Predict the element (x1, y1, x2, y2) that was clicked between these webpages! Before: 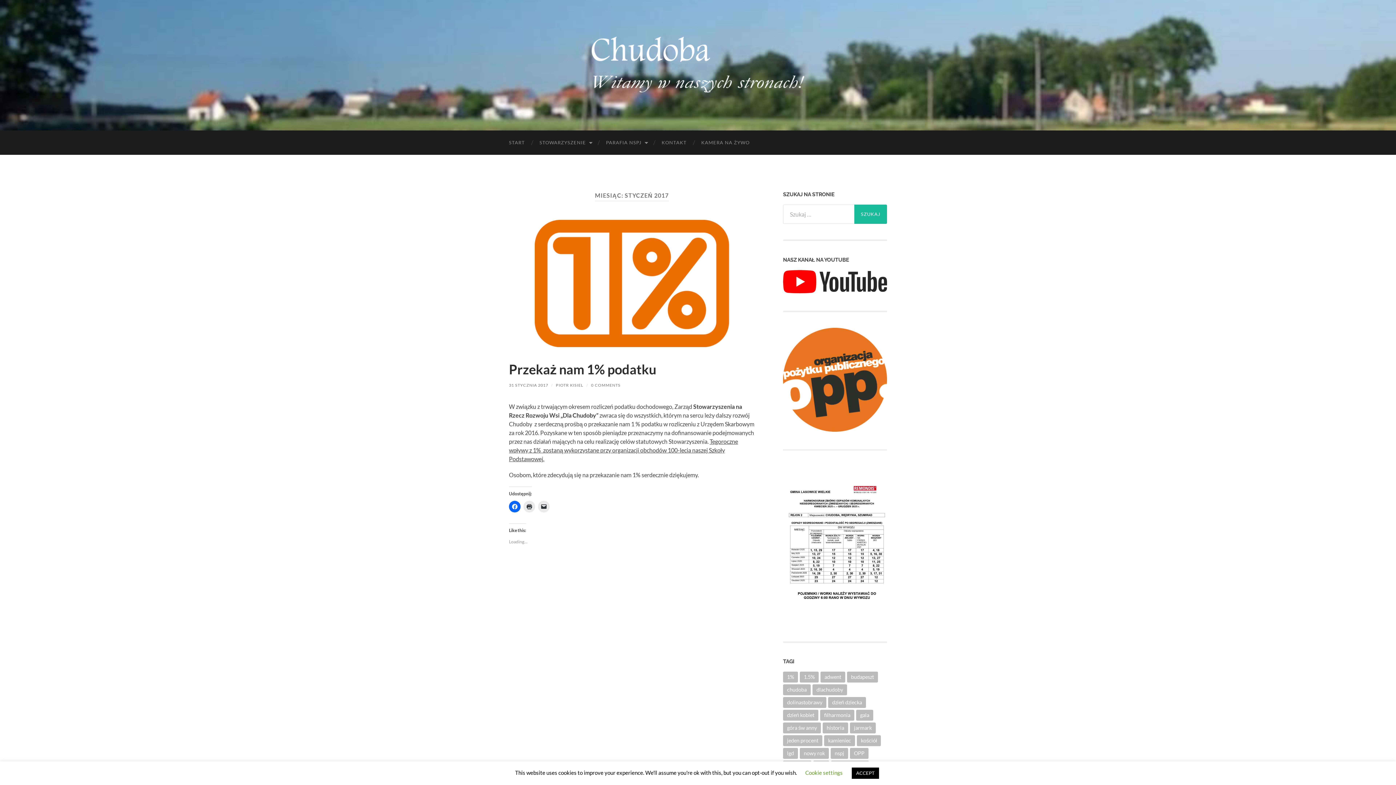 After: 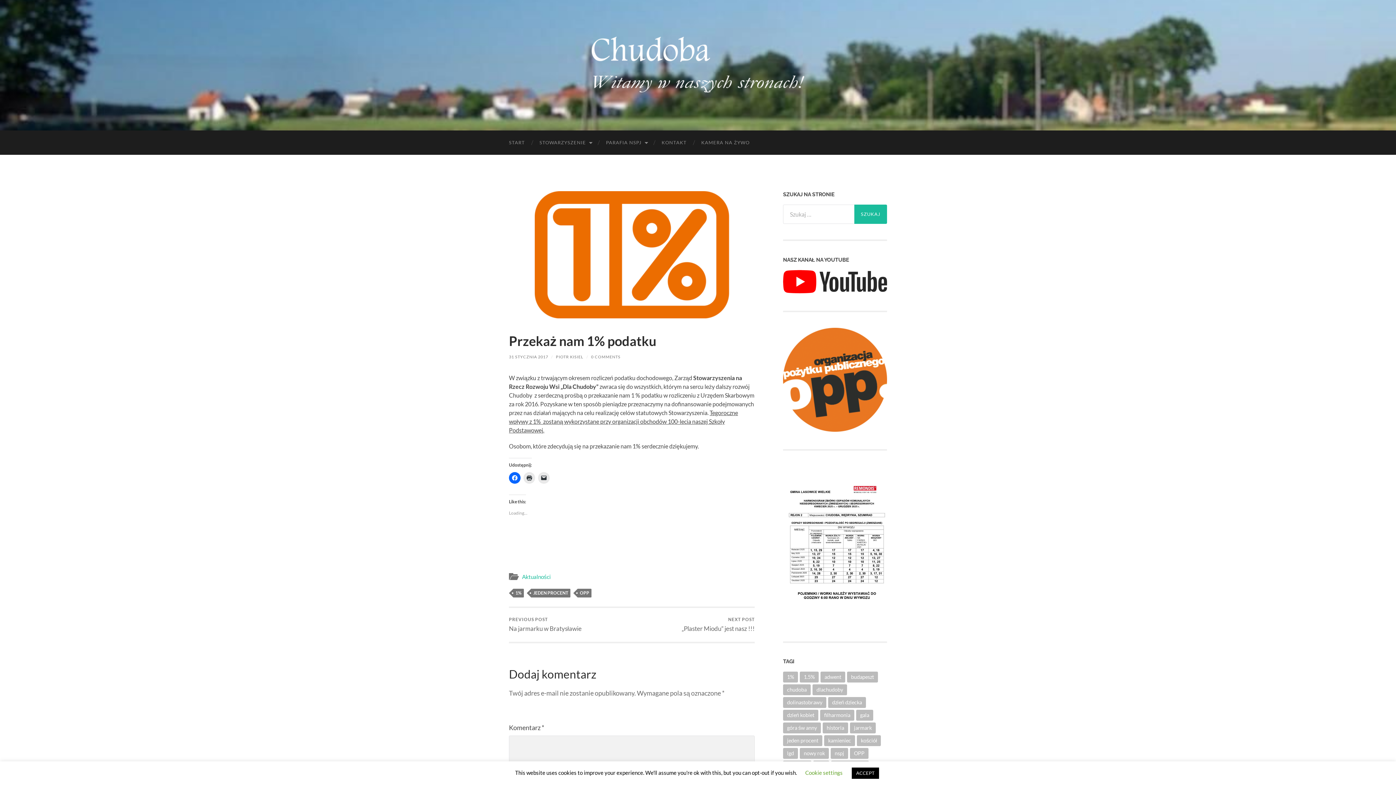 Action: bbox: (509, 219, 754, 347)